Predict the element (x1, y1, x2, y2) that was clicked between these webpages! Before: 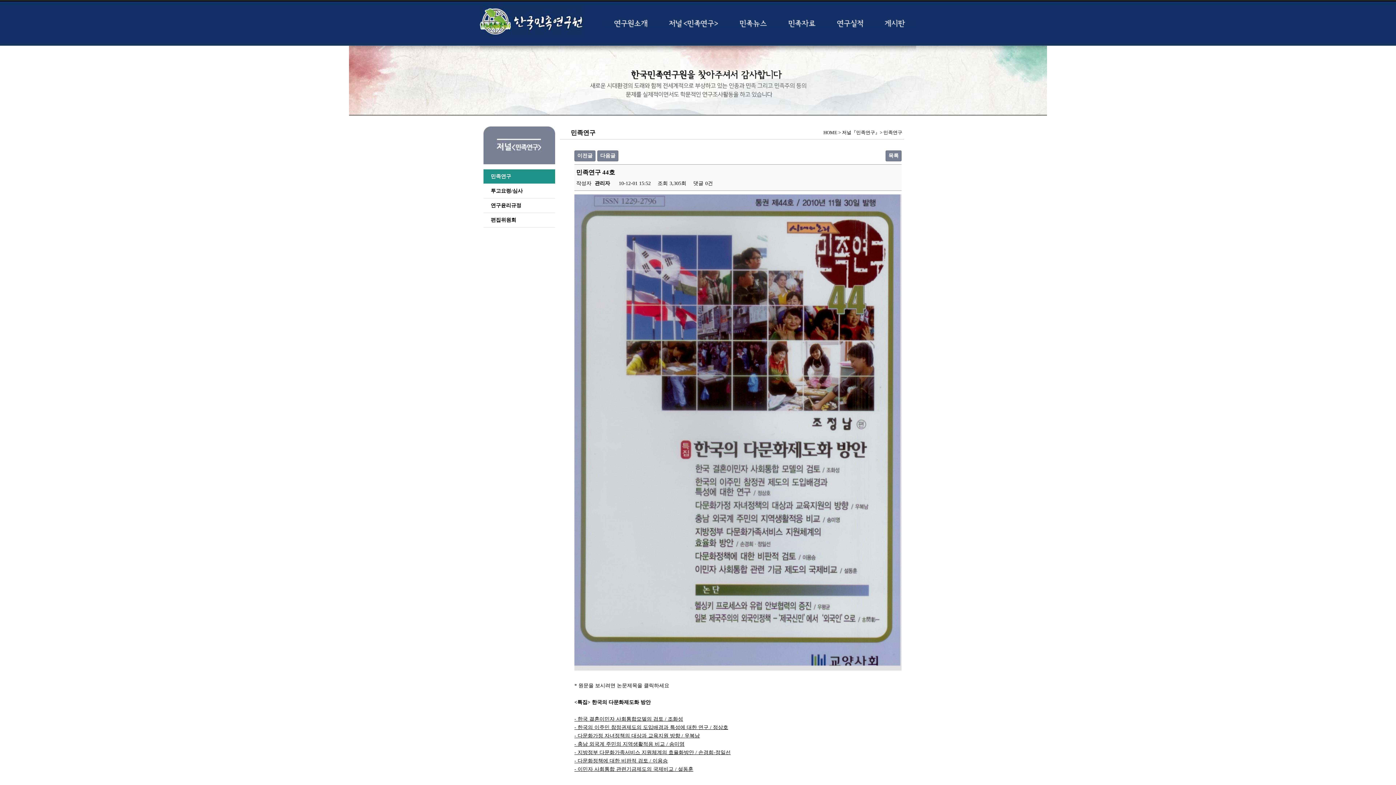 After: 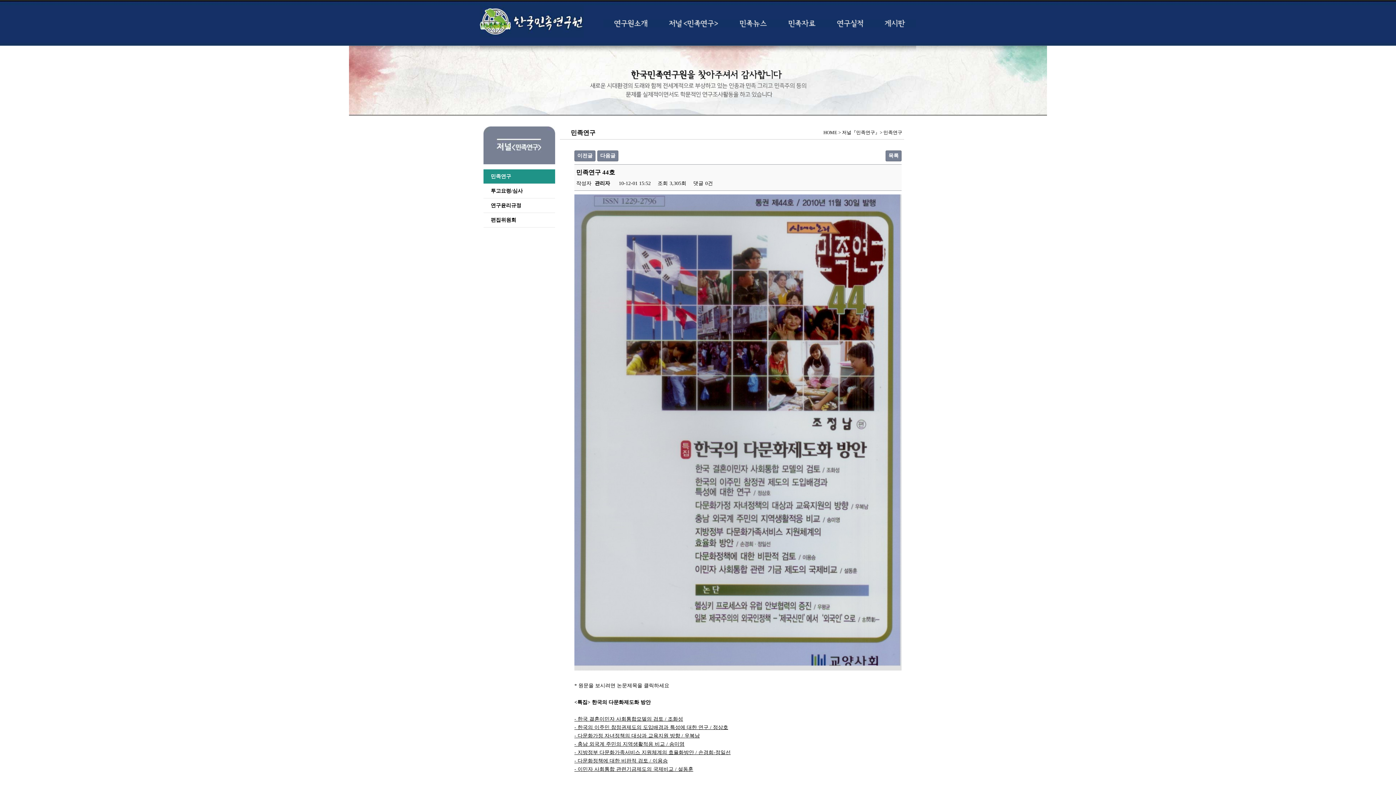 Action: bbox: (574, 733, 700, 738) label: - 다문화가정 자녀정책의 대상과 교육지원 방향 / 우복남